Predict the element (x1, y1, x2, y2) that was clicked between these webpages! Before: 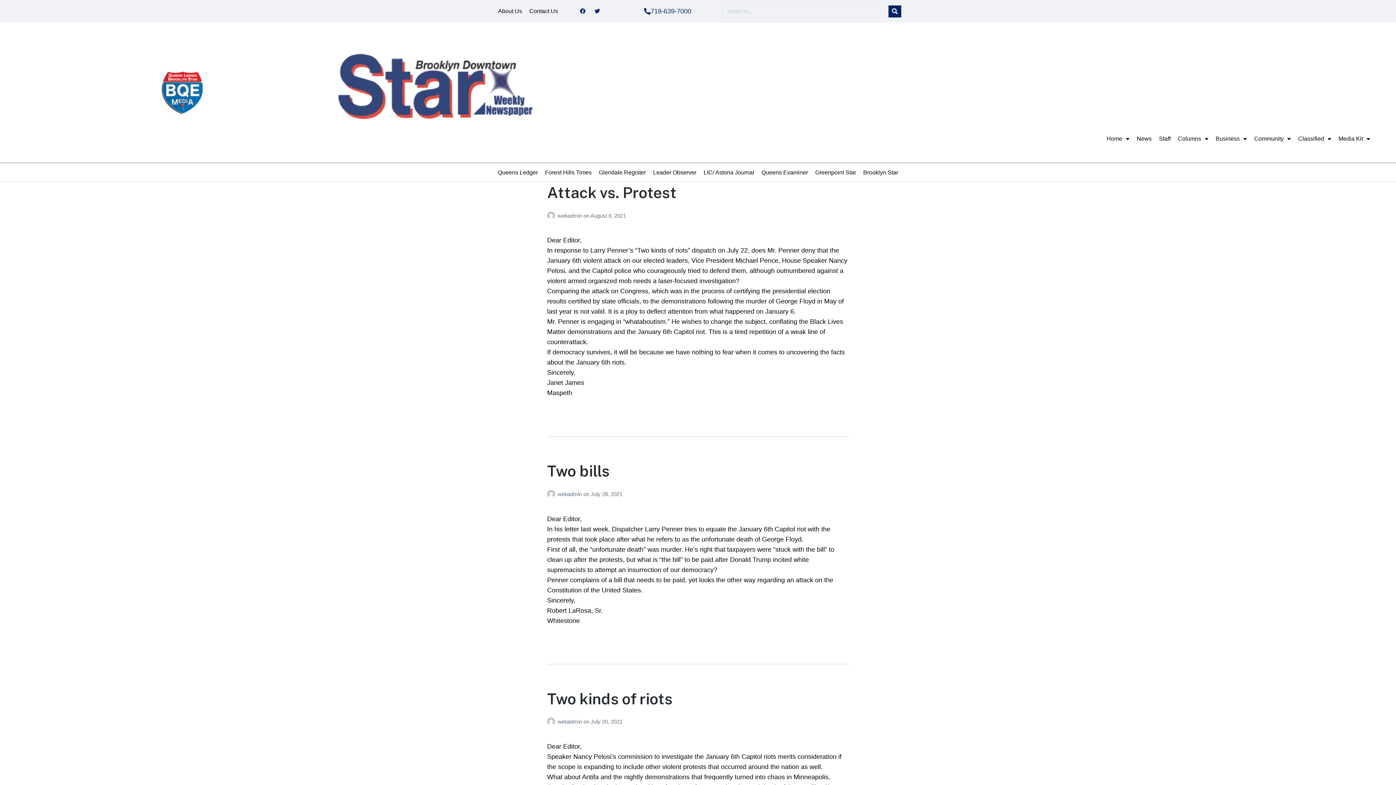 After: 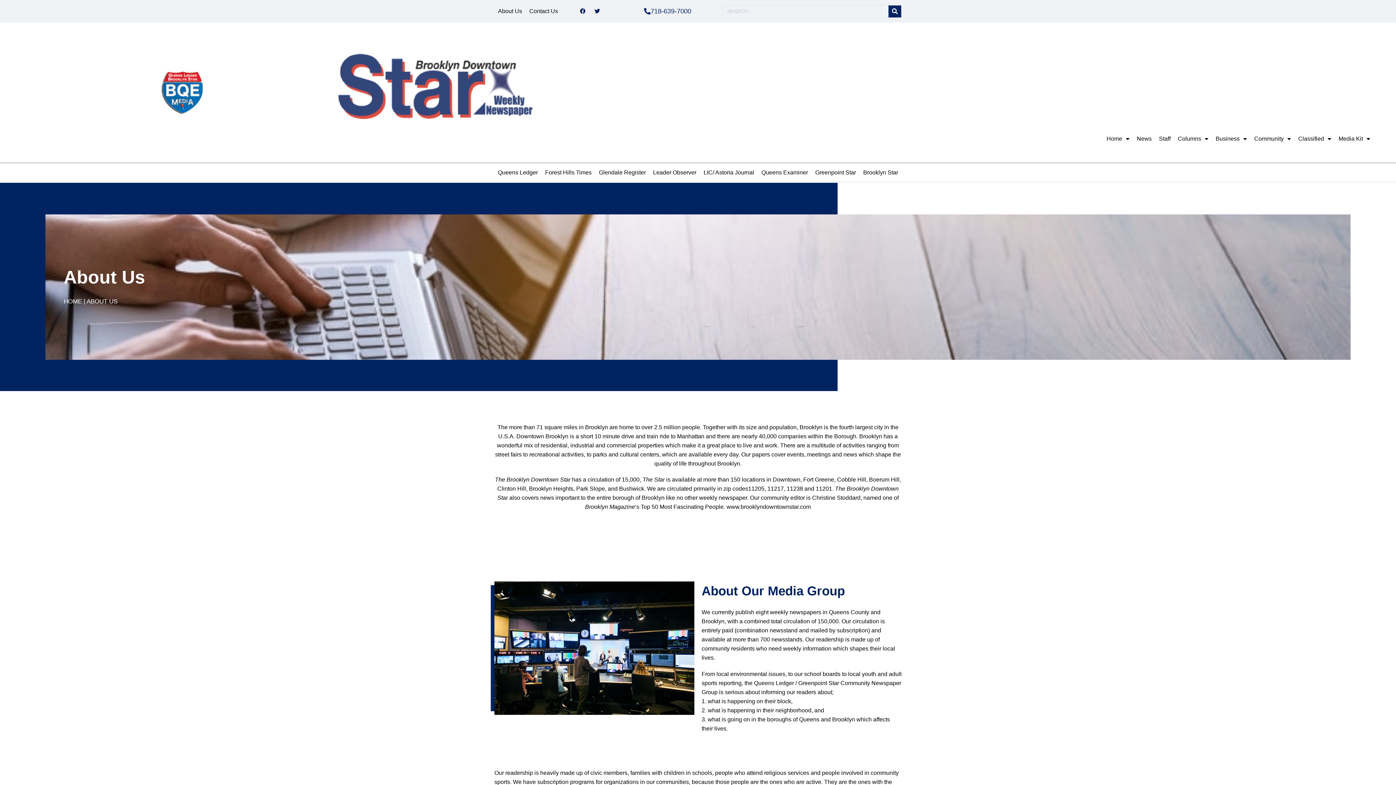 Action: bbox: (494, 5, 525, 16) label: About Us